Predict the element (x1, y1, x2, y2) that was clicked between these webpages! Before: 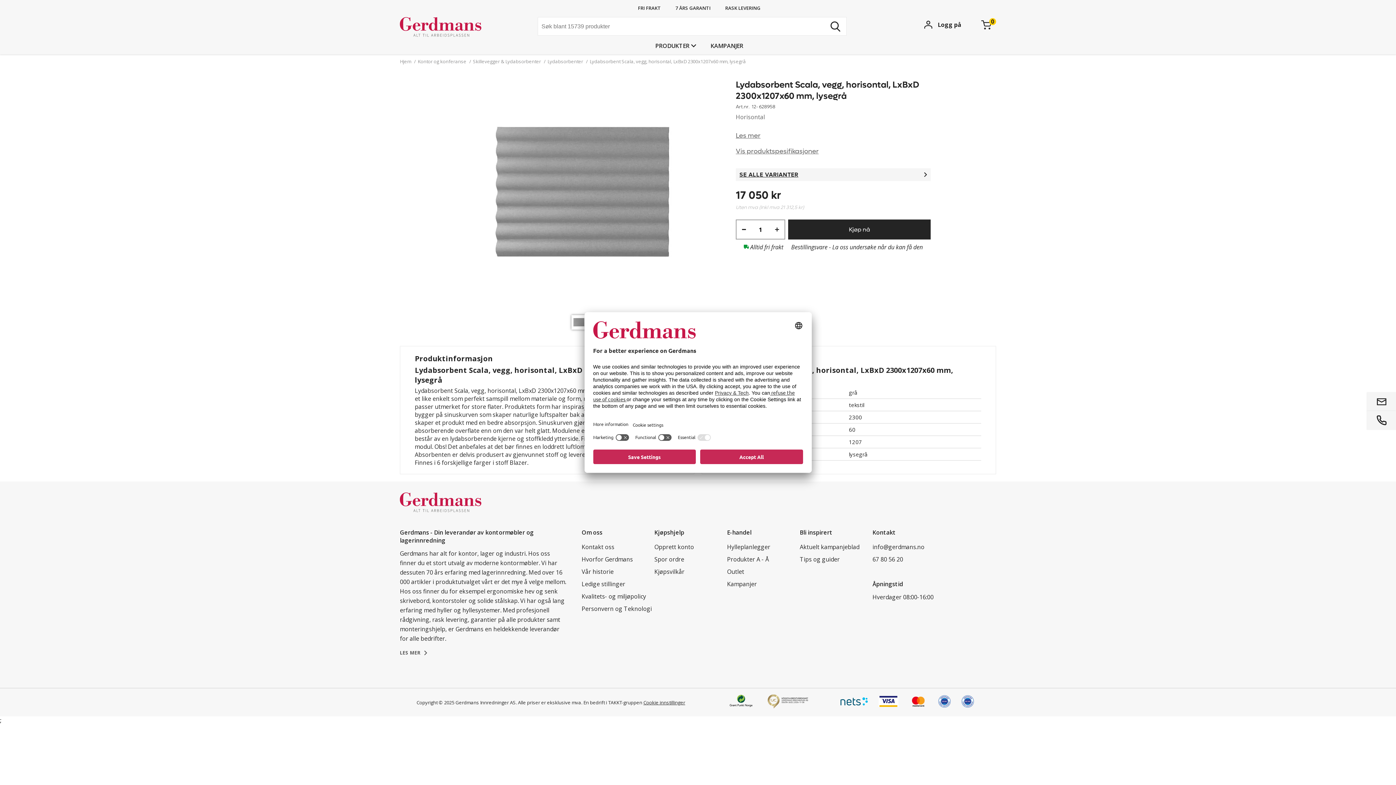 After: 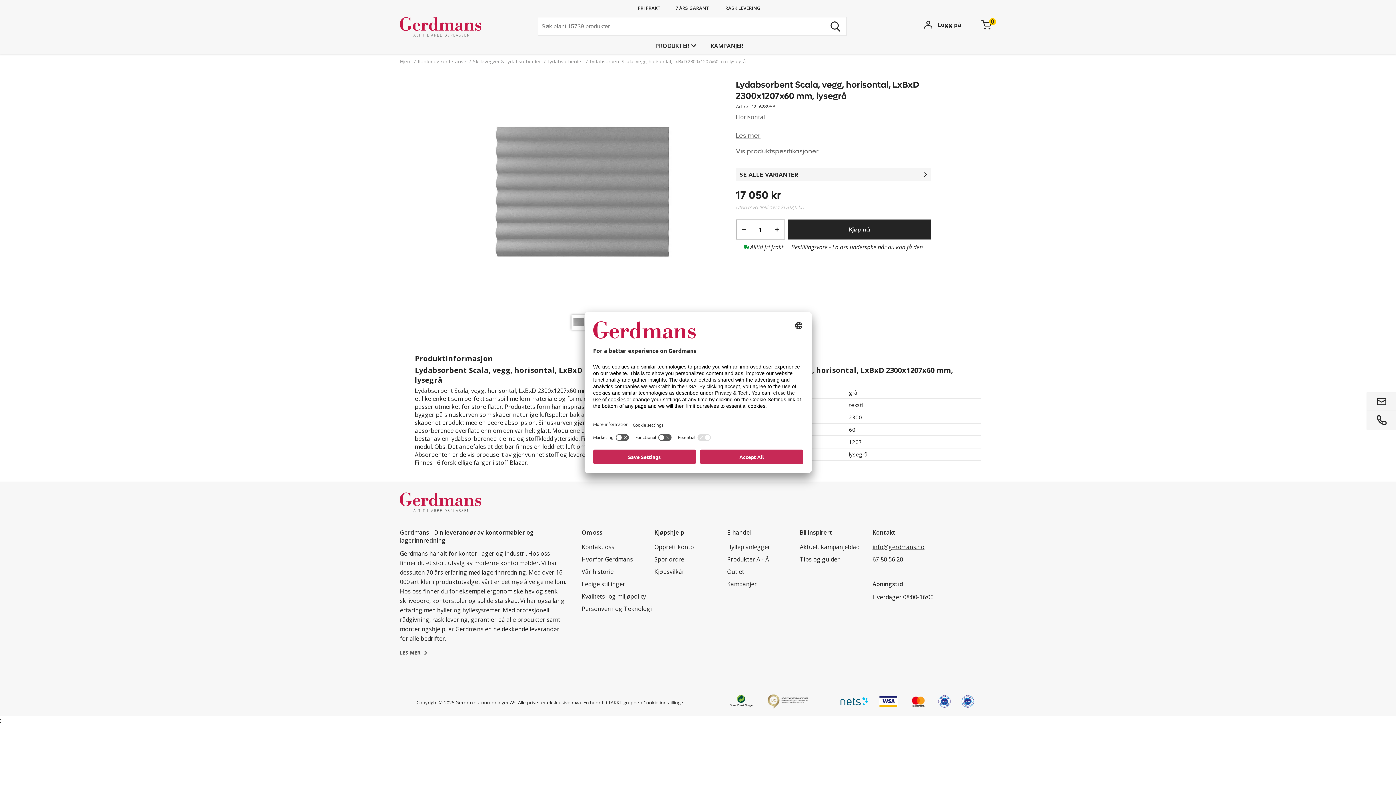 Action: bbox: (872, 541, 945, 553) label: info@gerdmans.no